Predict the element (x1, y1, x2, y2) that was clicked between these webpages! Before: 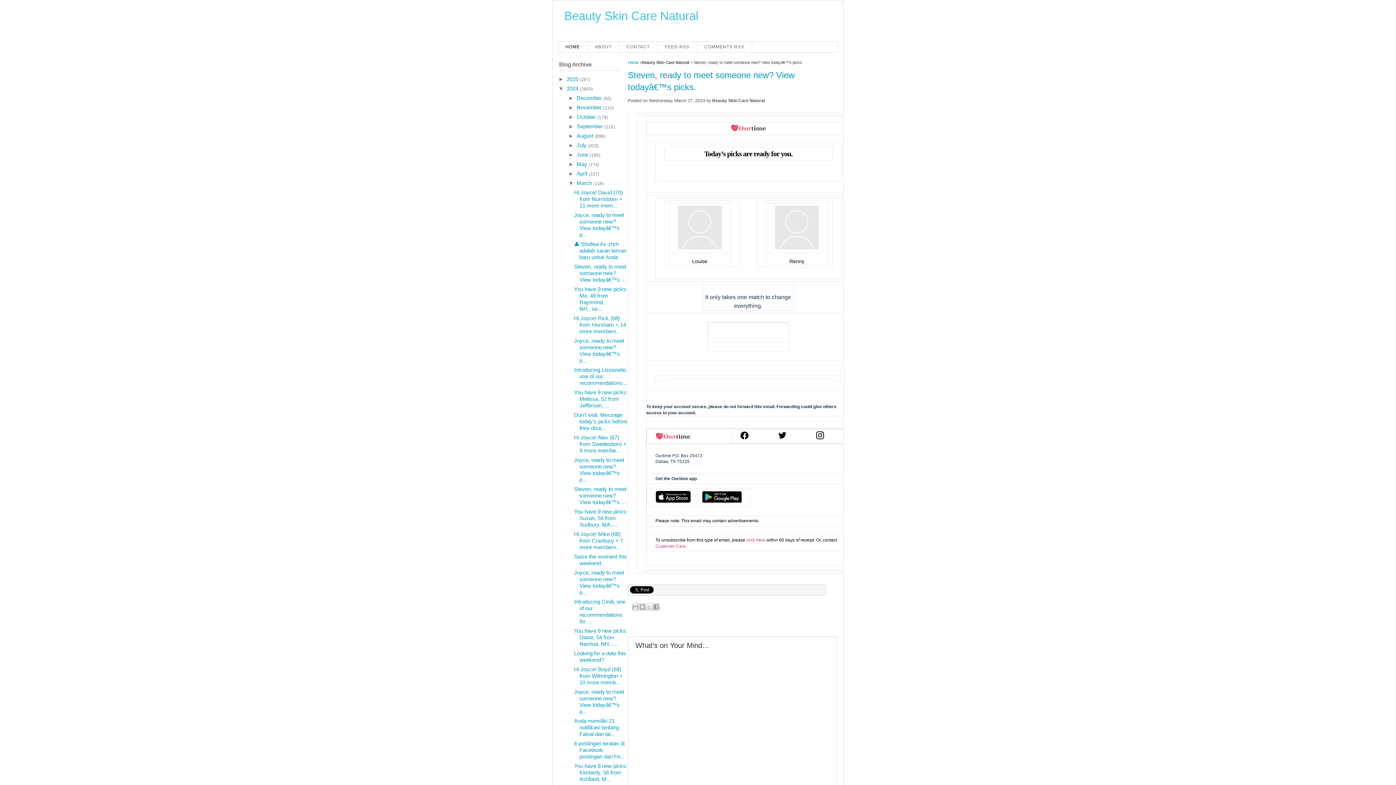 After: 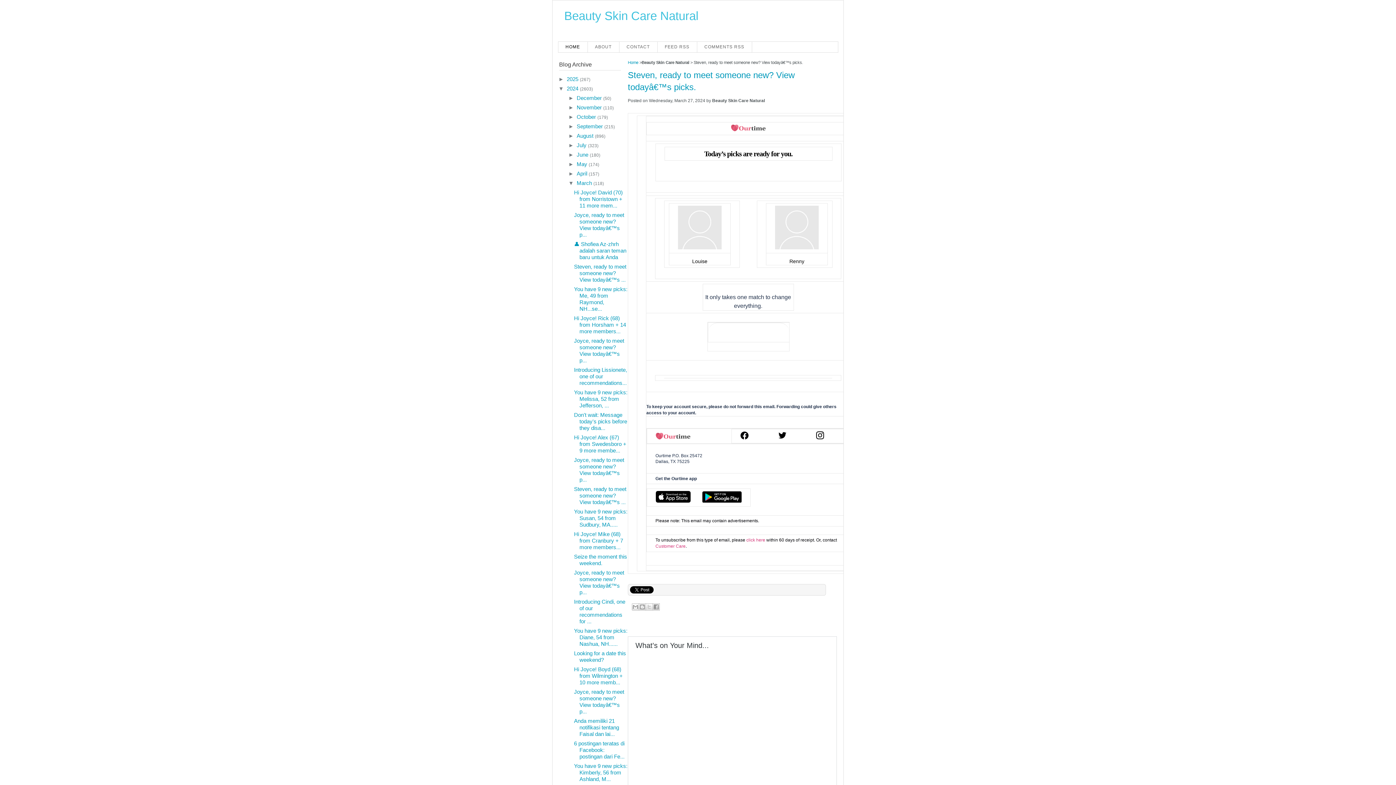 Action: bbox: (731, 126, 765, 132)